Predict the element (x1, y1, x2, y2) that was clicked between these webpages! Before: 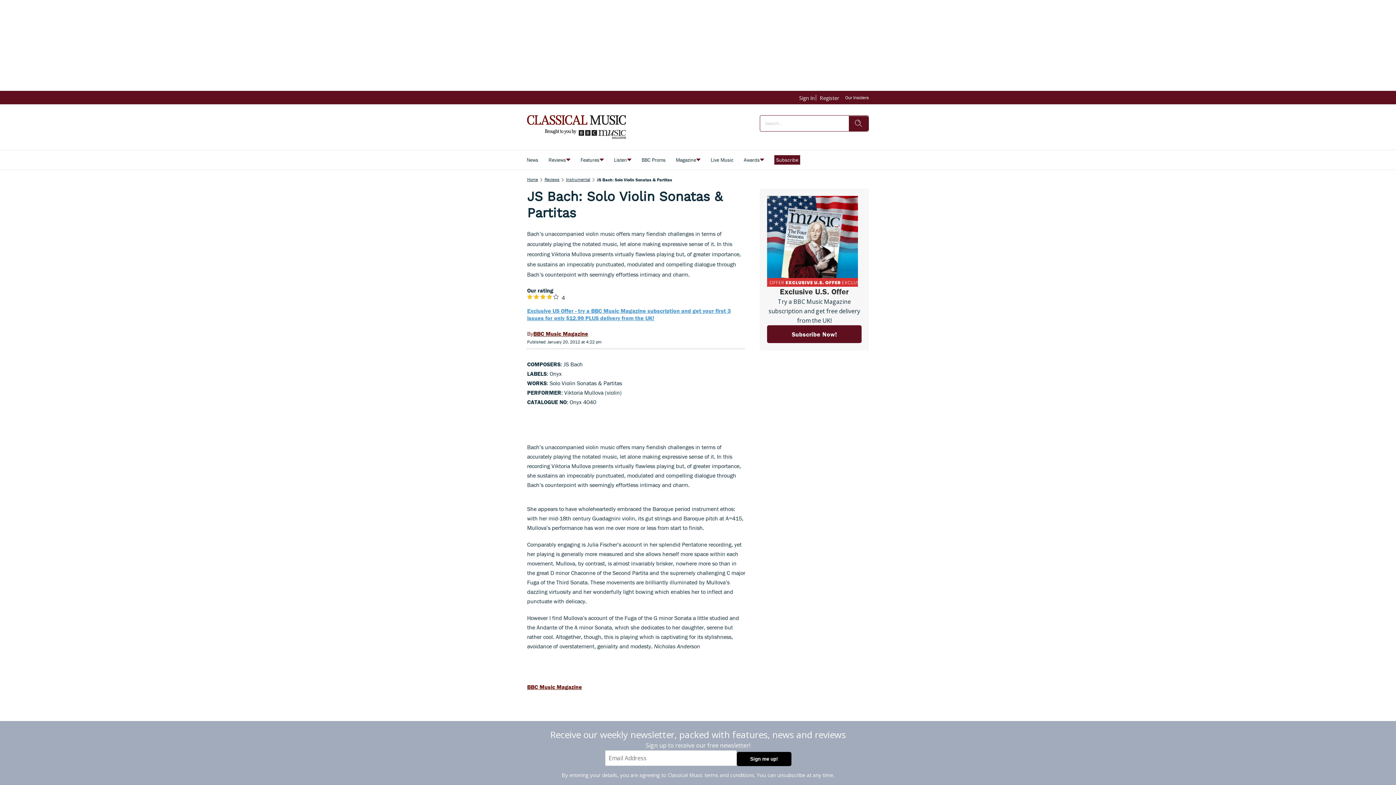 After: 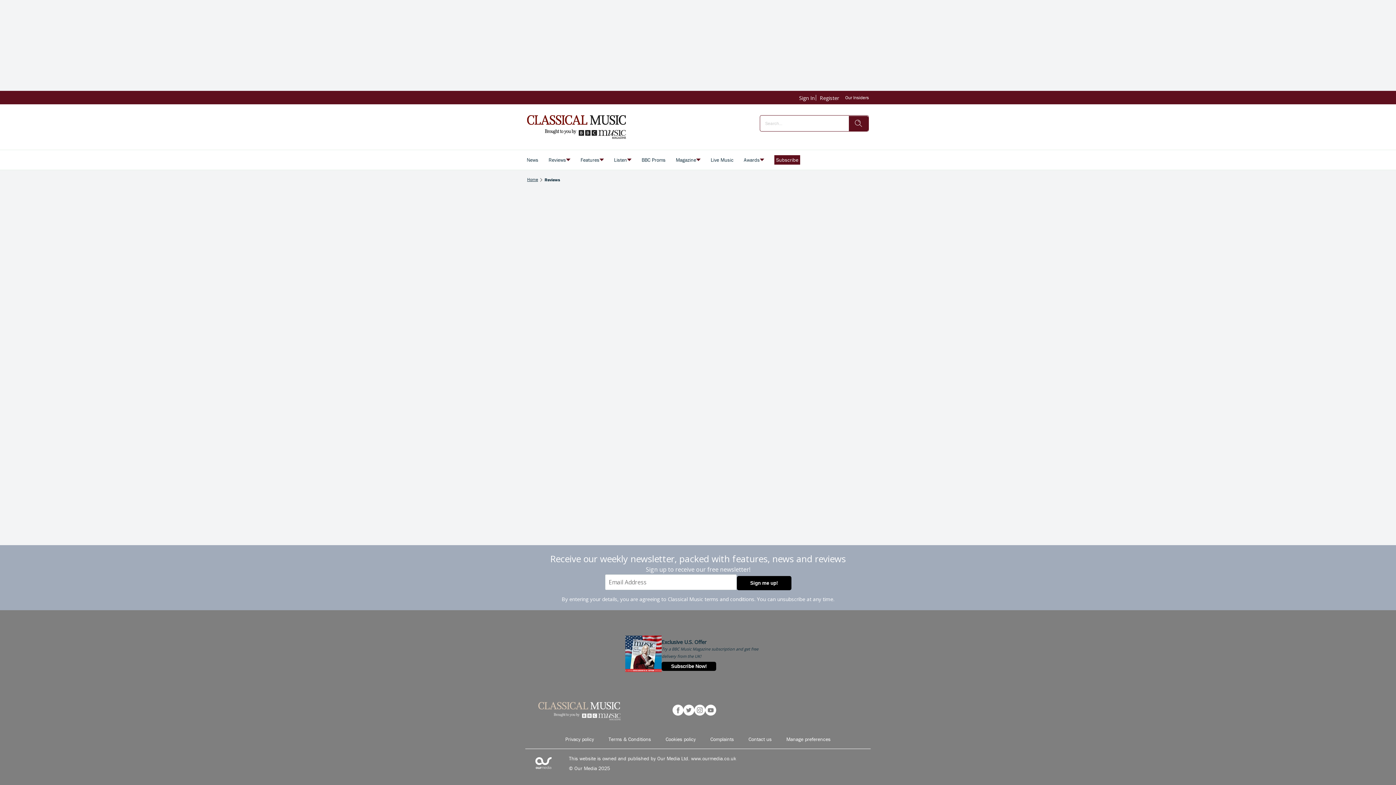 Action: label: Reviews bbox: (544, 176, 559, 182)